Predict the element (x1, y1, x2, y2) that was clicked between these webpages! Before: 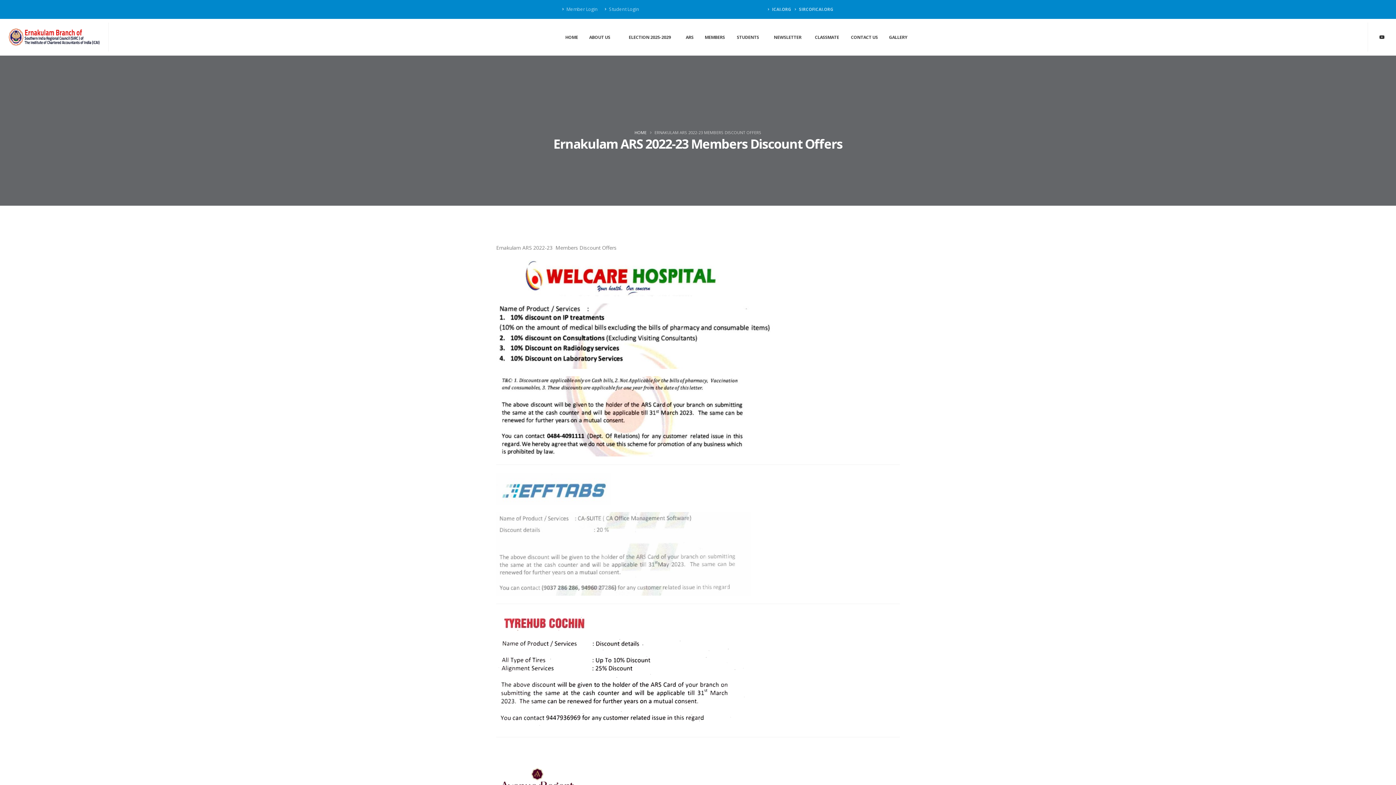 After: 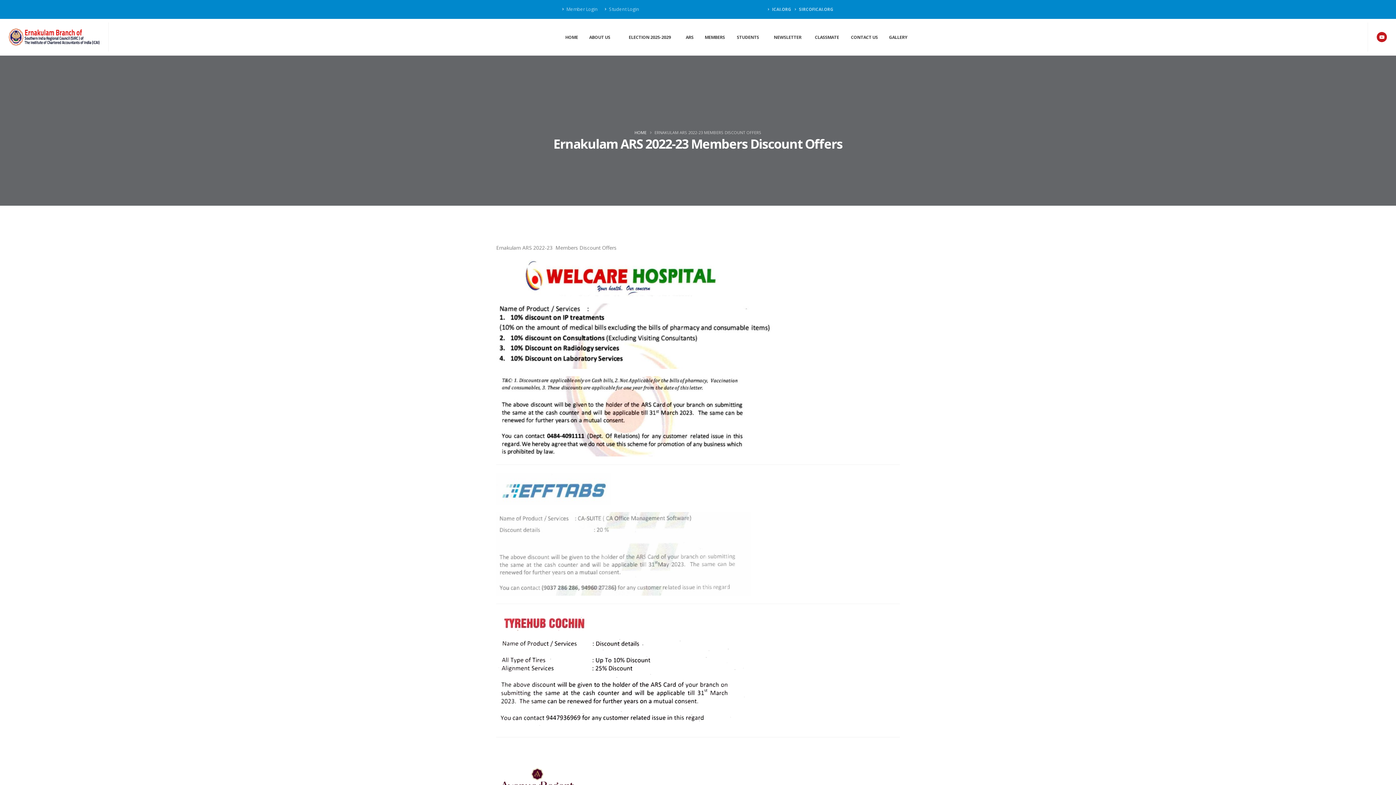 Action: bbox: (1377, 31, 1387, 42)